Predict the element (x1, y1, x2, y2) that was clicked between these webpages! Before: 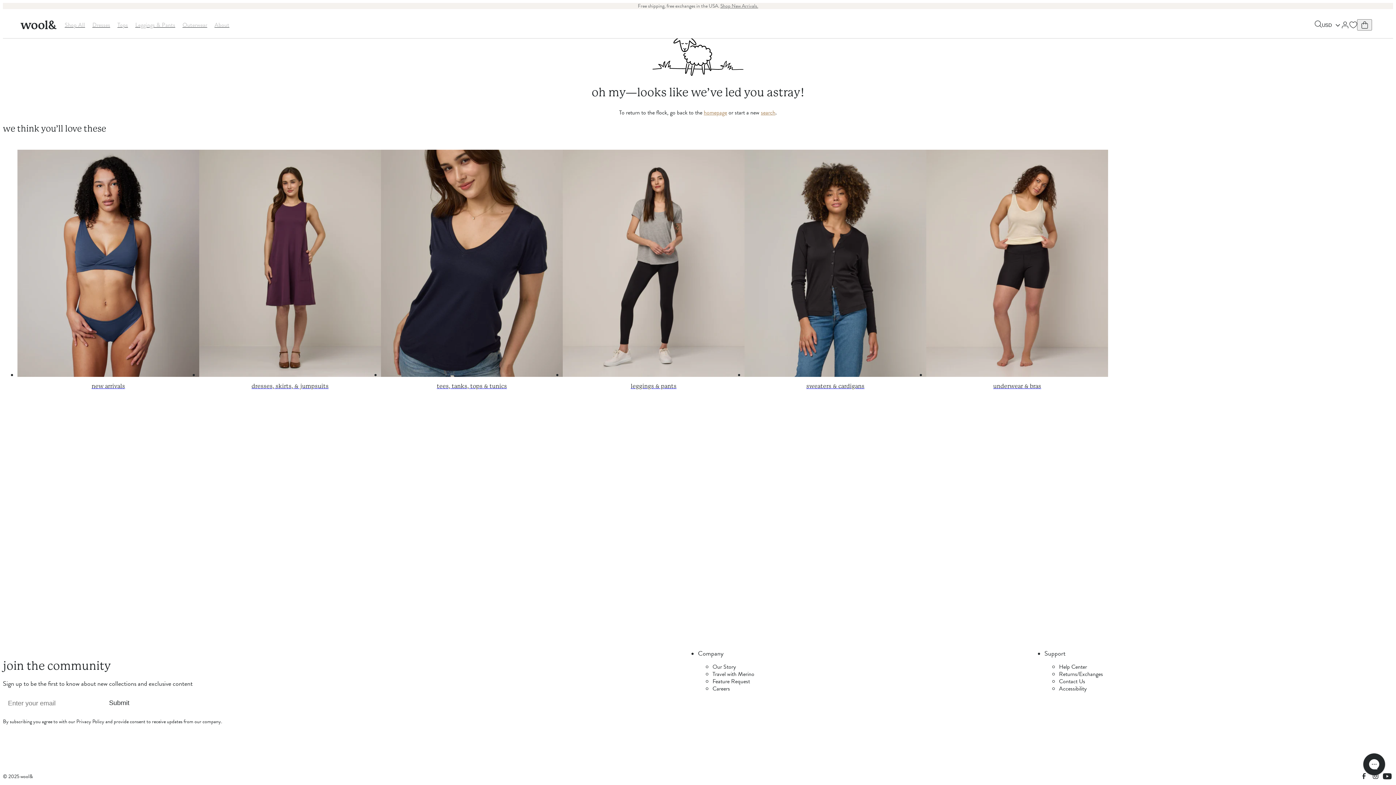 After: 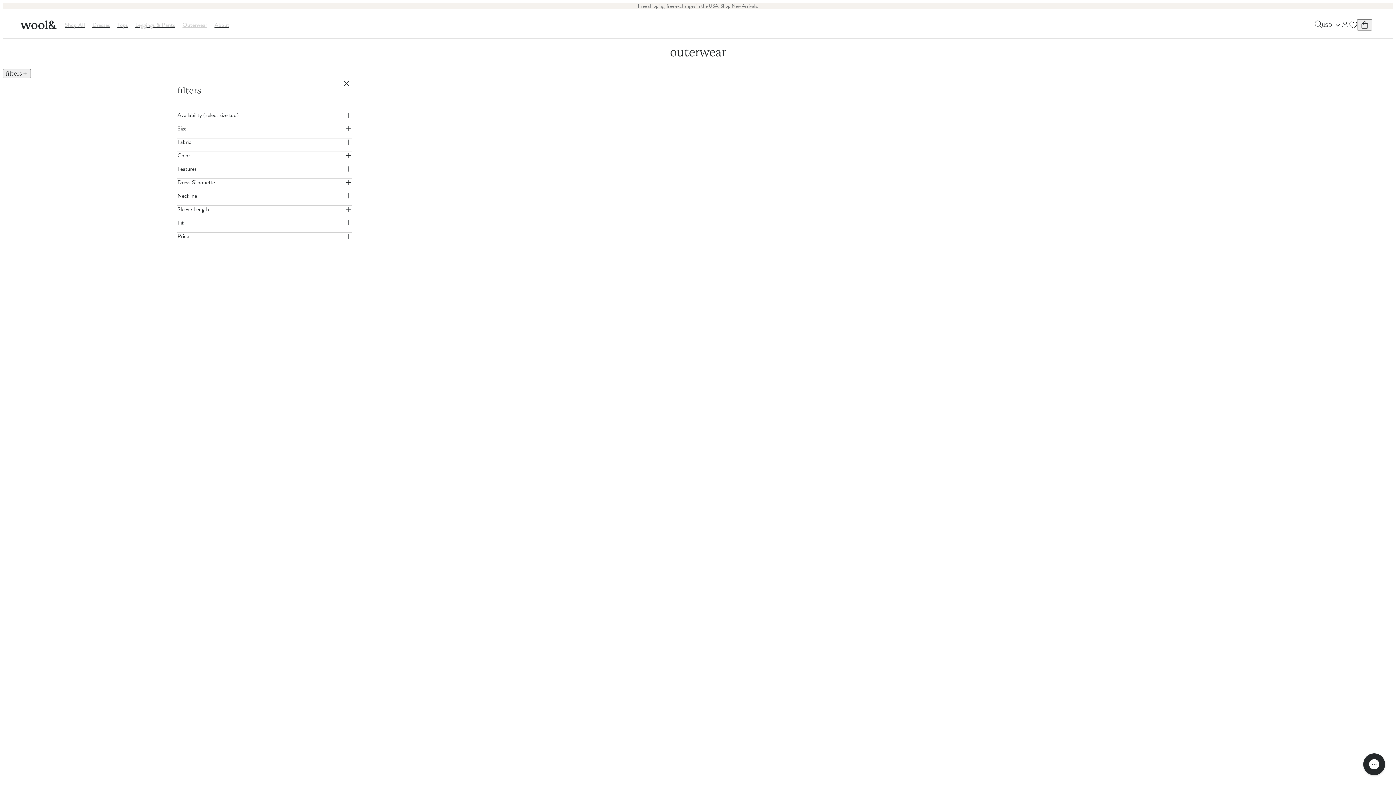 Action: bbox: (182, 21, 207, 28) label: Outerwear